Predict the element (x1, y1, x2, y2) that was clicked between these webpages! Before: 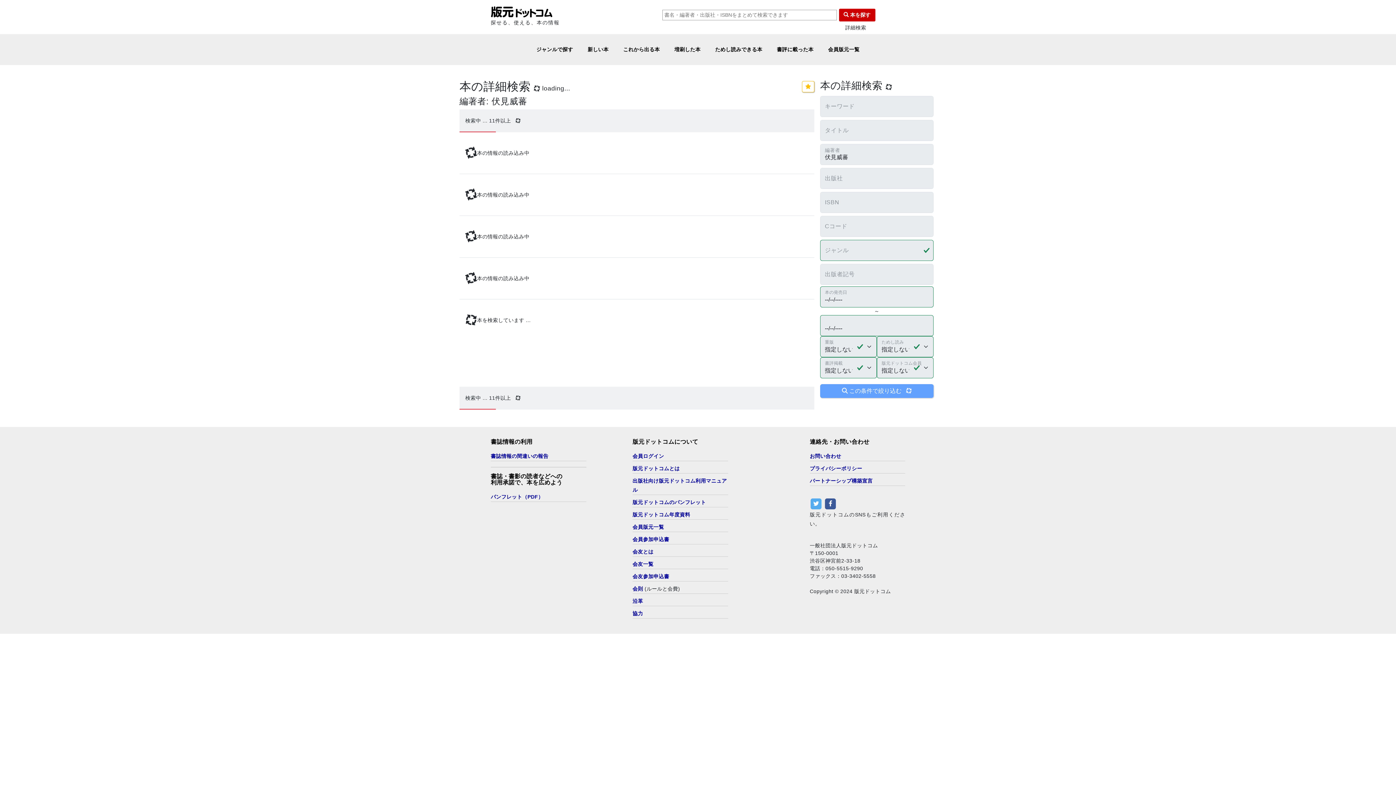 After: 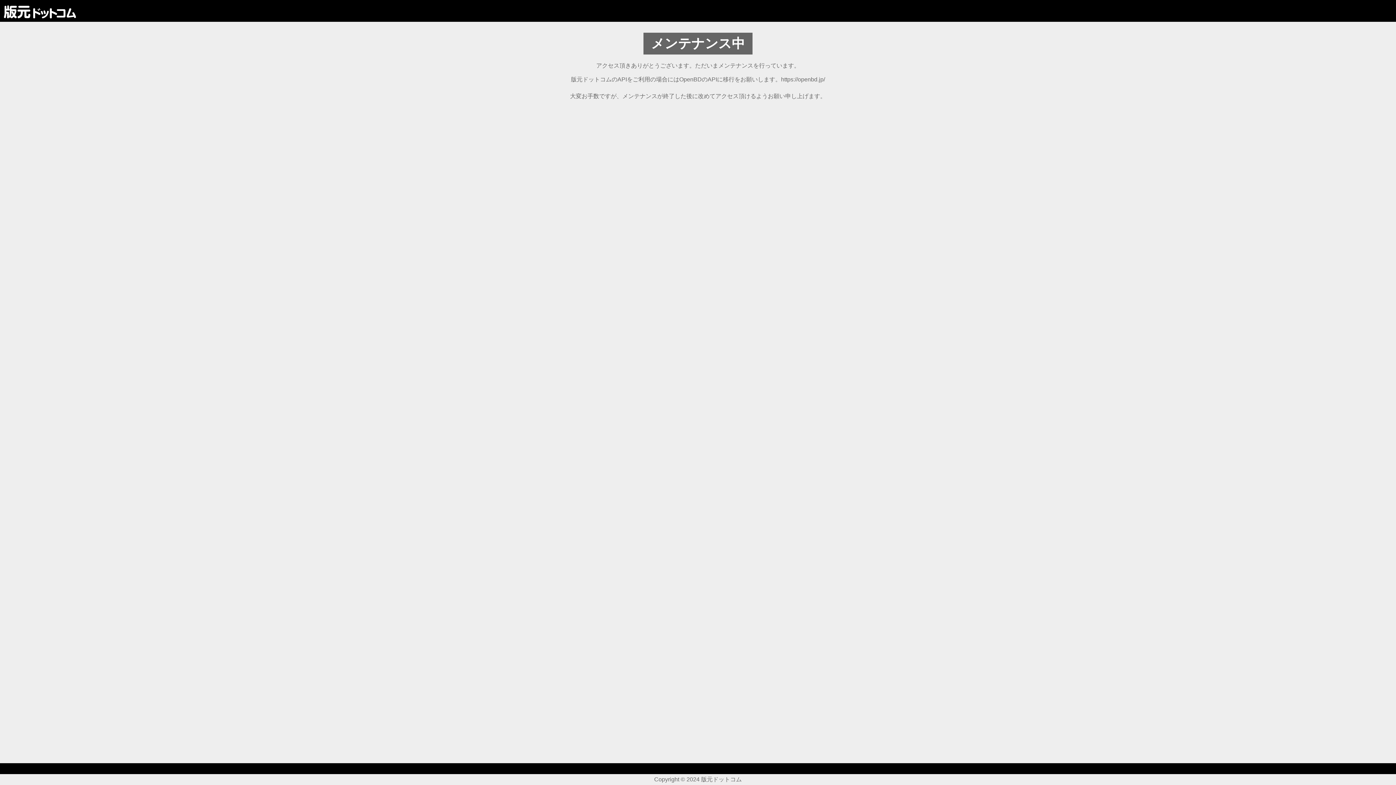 Action: label: 版元ドットコム年度資料 bbox: (632, 512, 690, 517)